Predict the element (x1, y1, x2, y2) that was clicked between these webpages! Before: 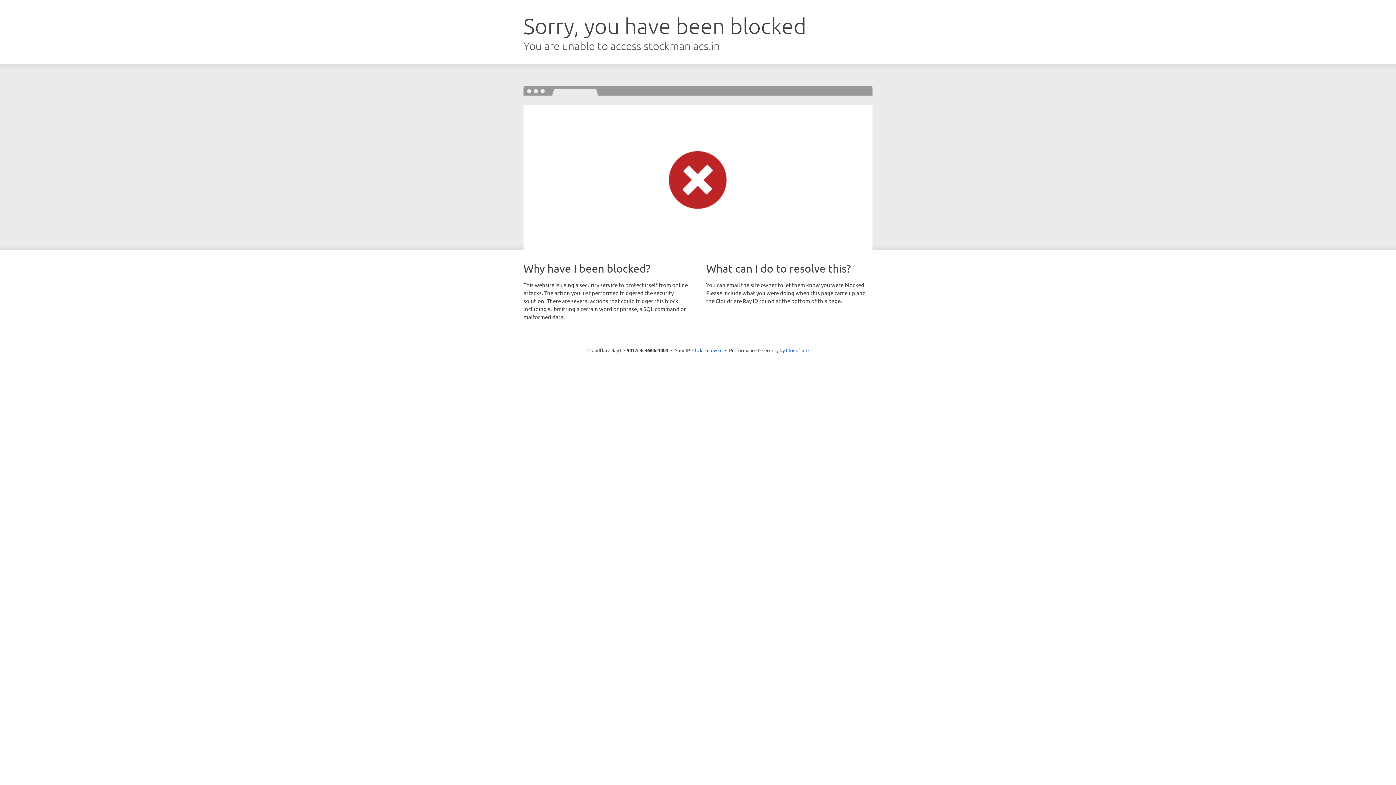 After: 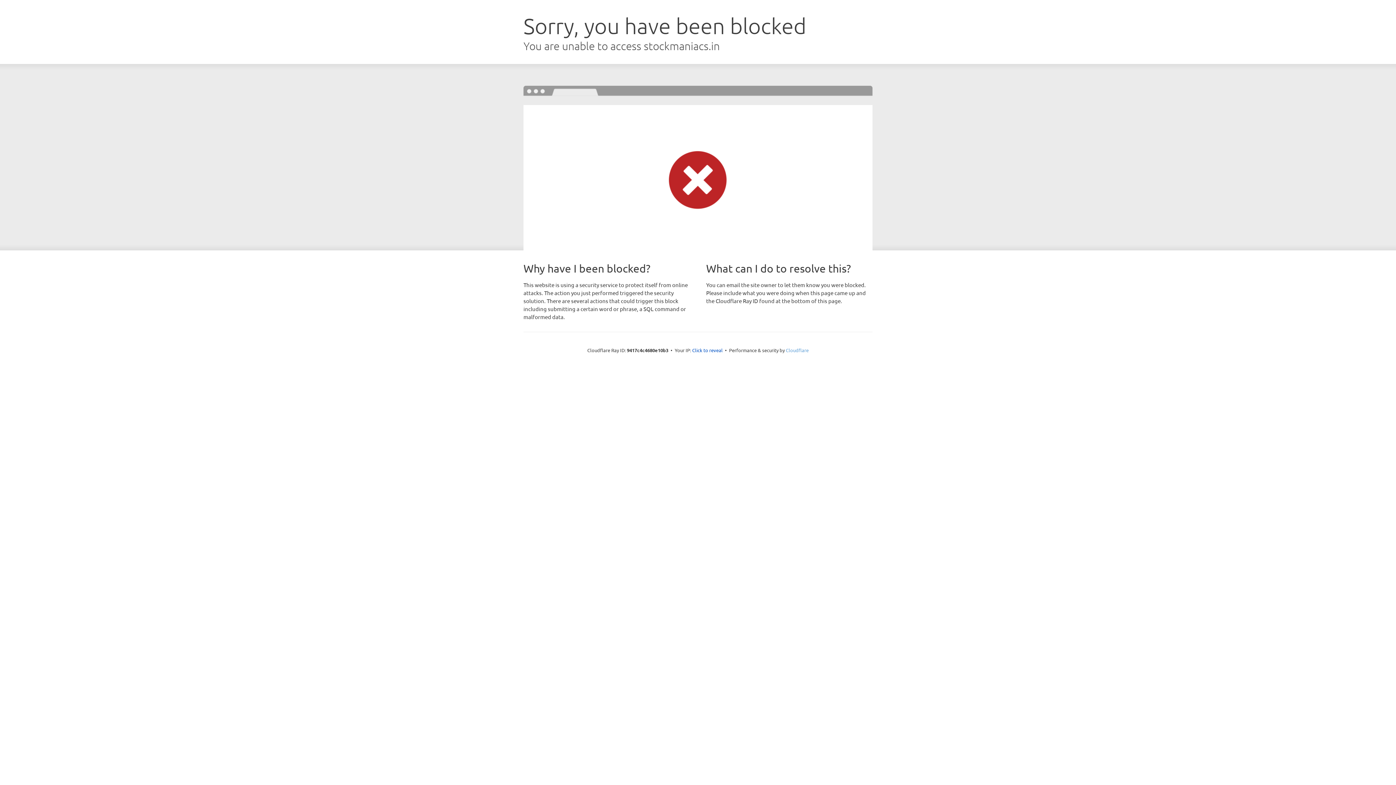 Action: label: Cloudflare bbox: (786, 347, 808, 353)